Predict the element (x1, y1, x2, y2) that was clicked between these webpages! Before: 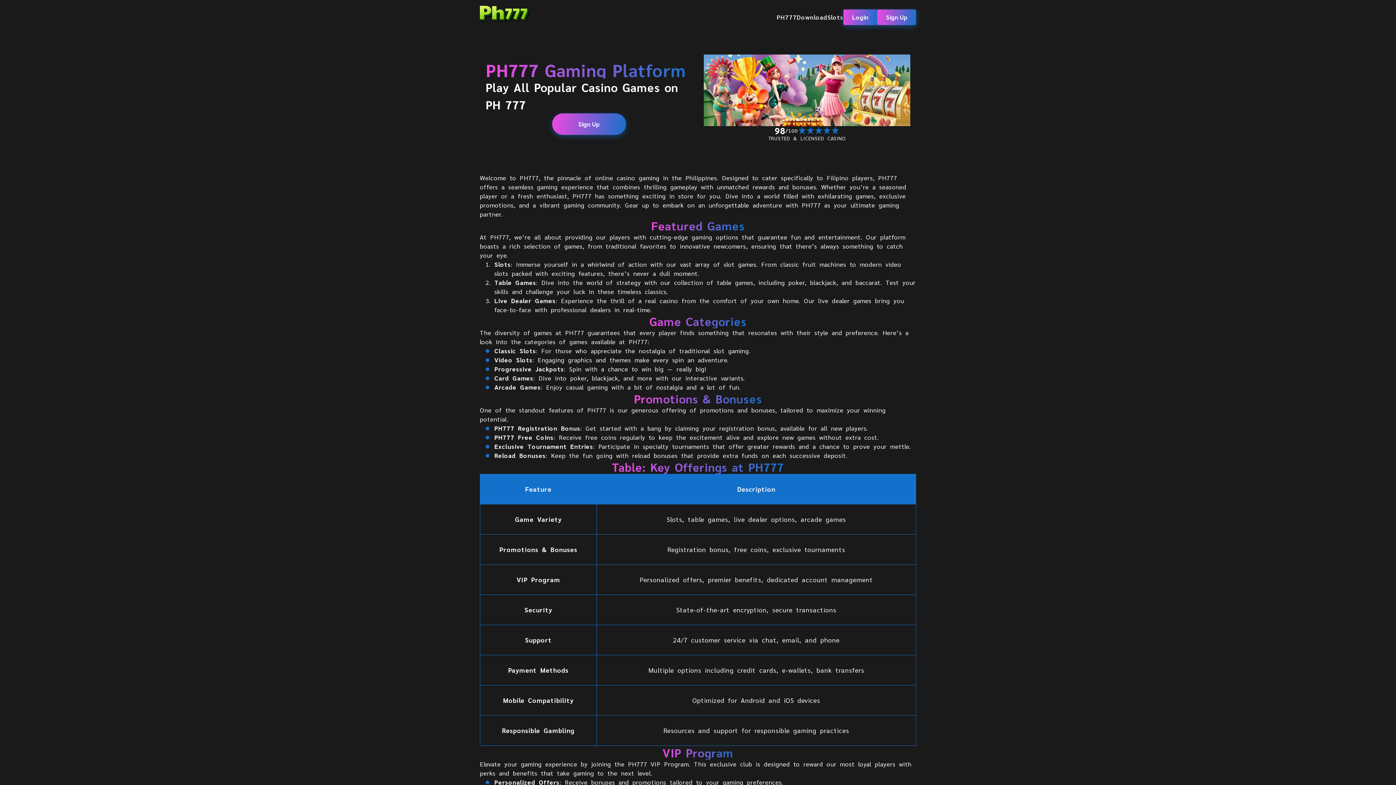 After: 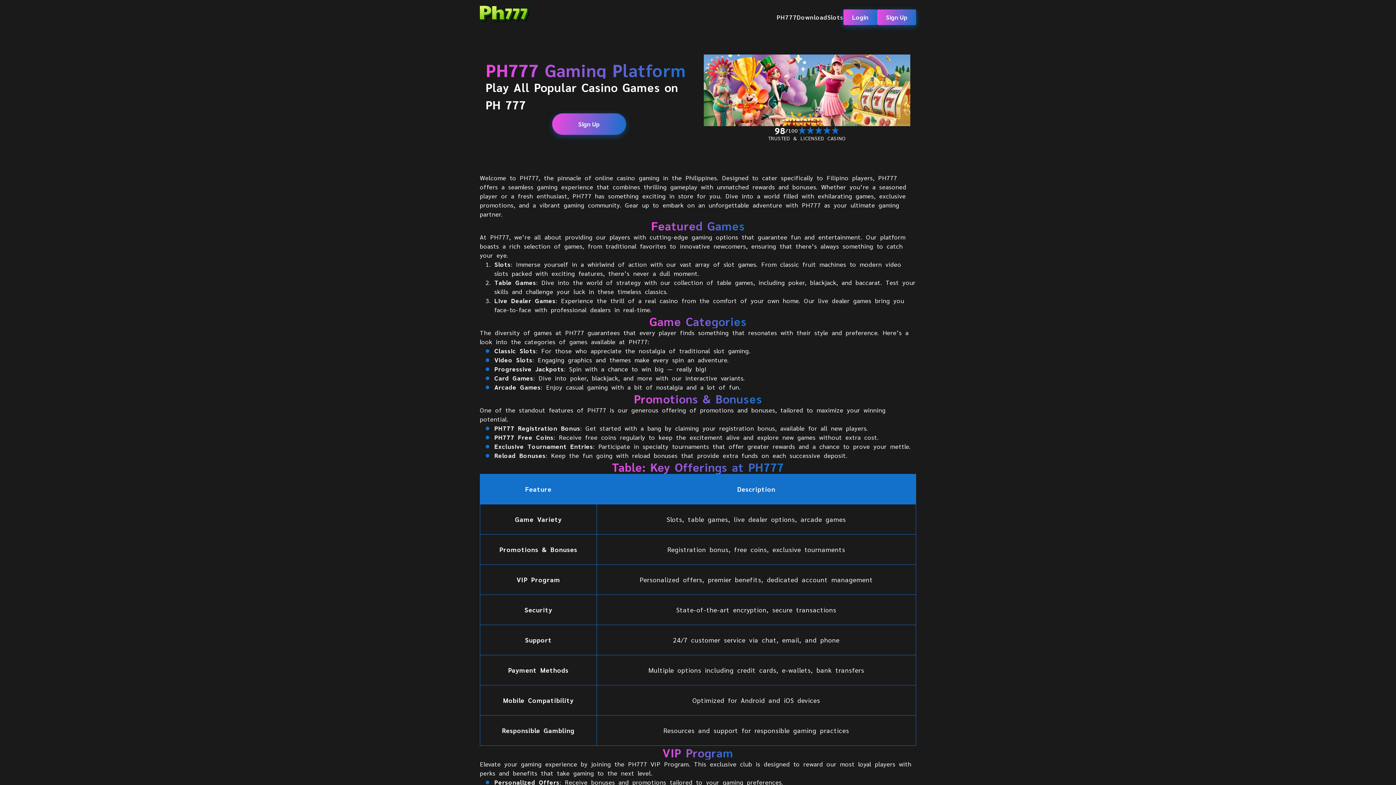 Action: bbox: (776, 14, 796, 20) label: PH777